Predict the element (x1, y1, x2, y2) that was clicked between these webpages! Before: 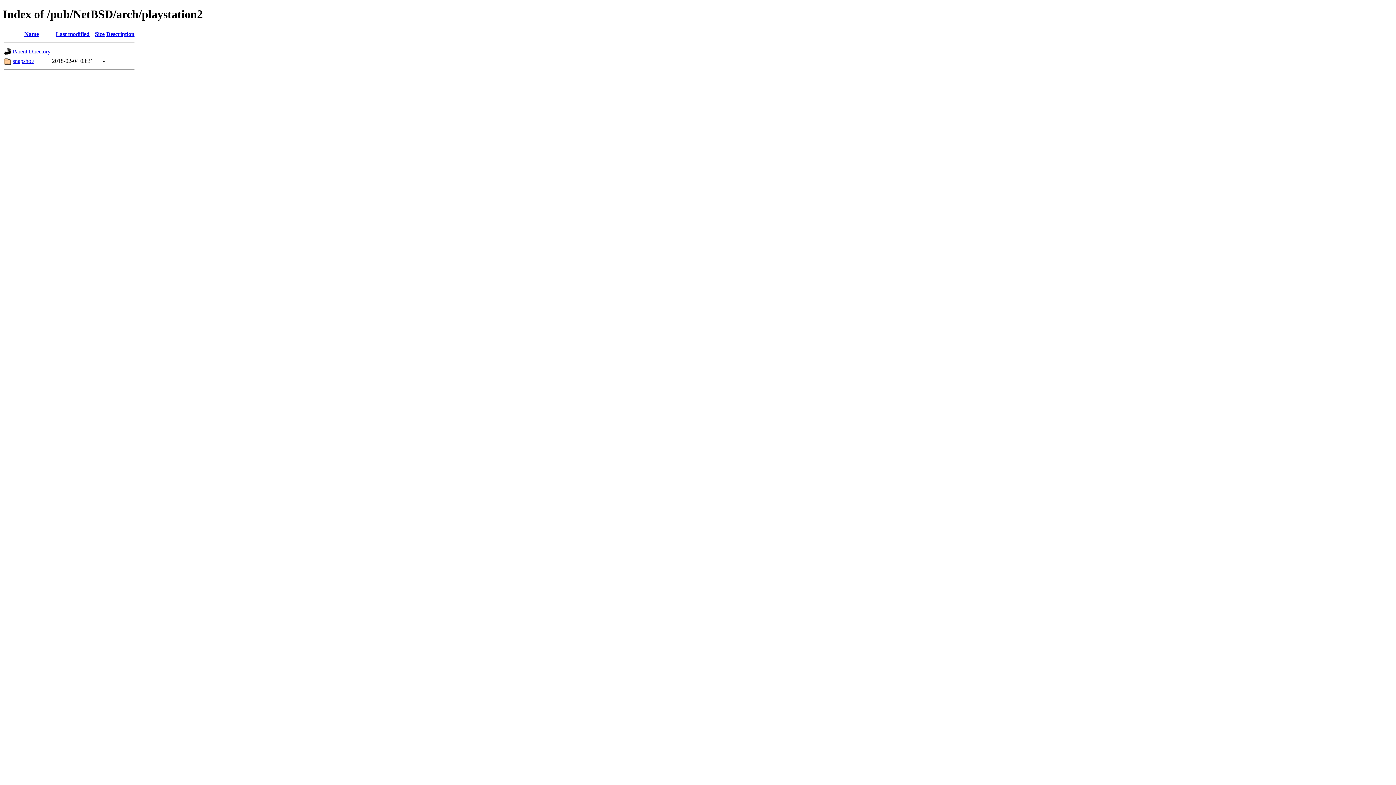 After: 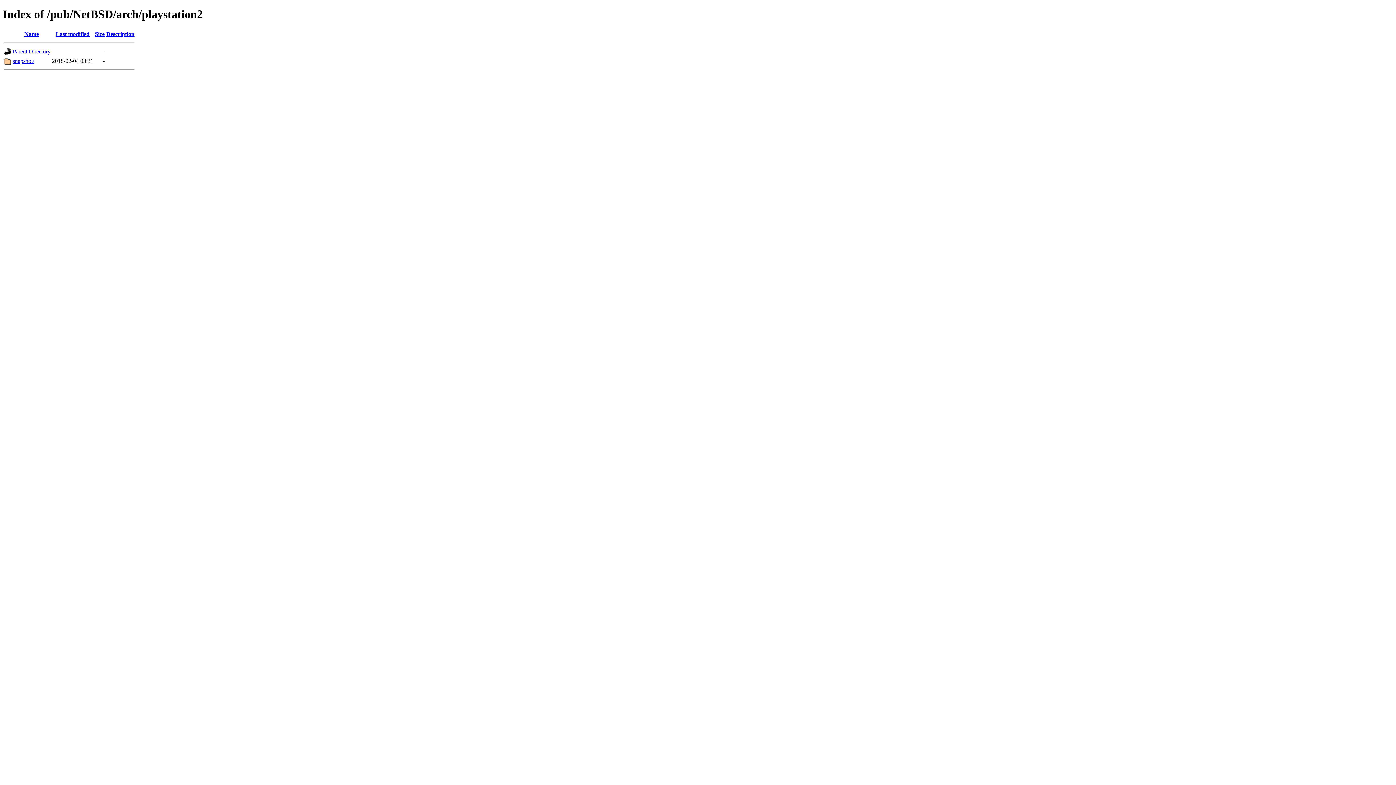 Action: bbox: (55, 30, 89, 37) label: Last modified